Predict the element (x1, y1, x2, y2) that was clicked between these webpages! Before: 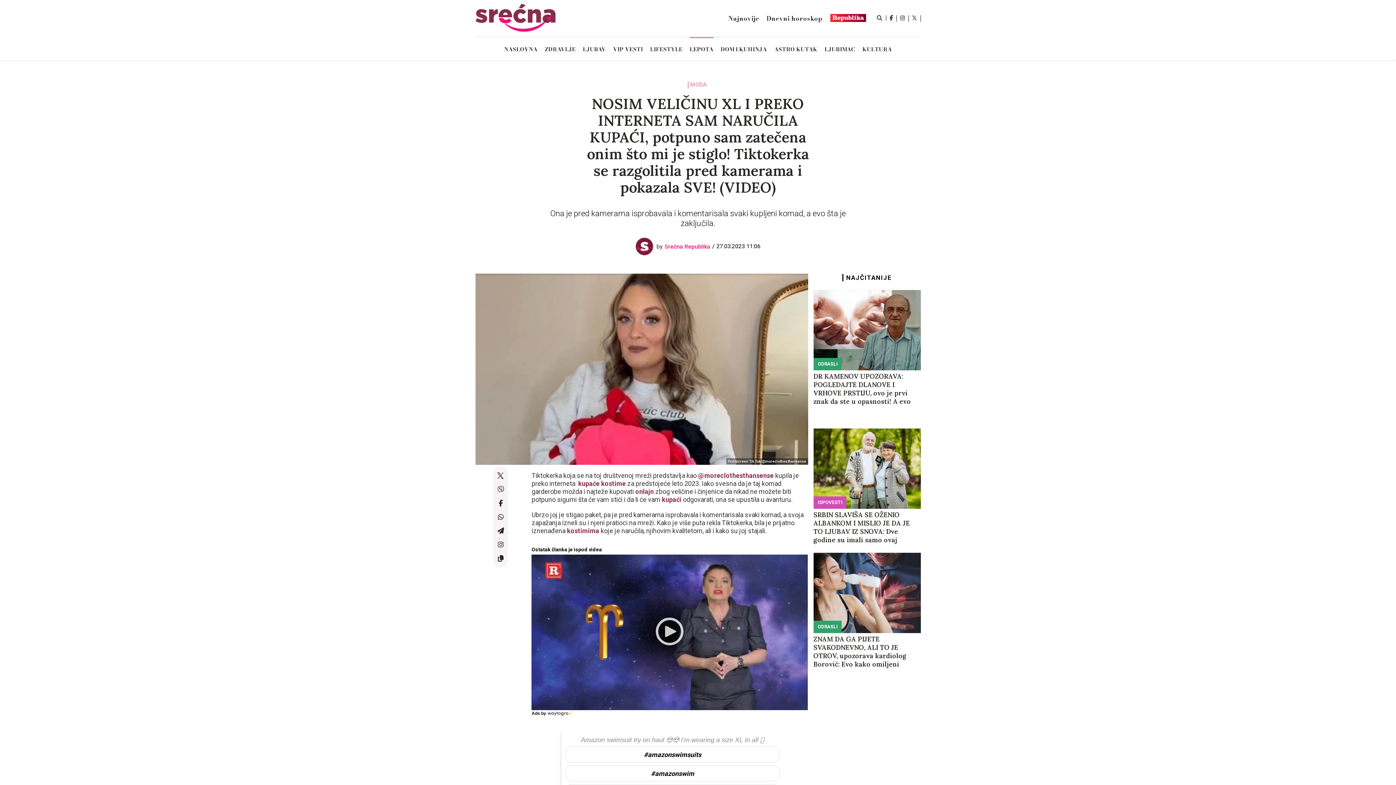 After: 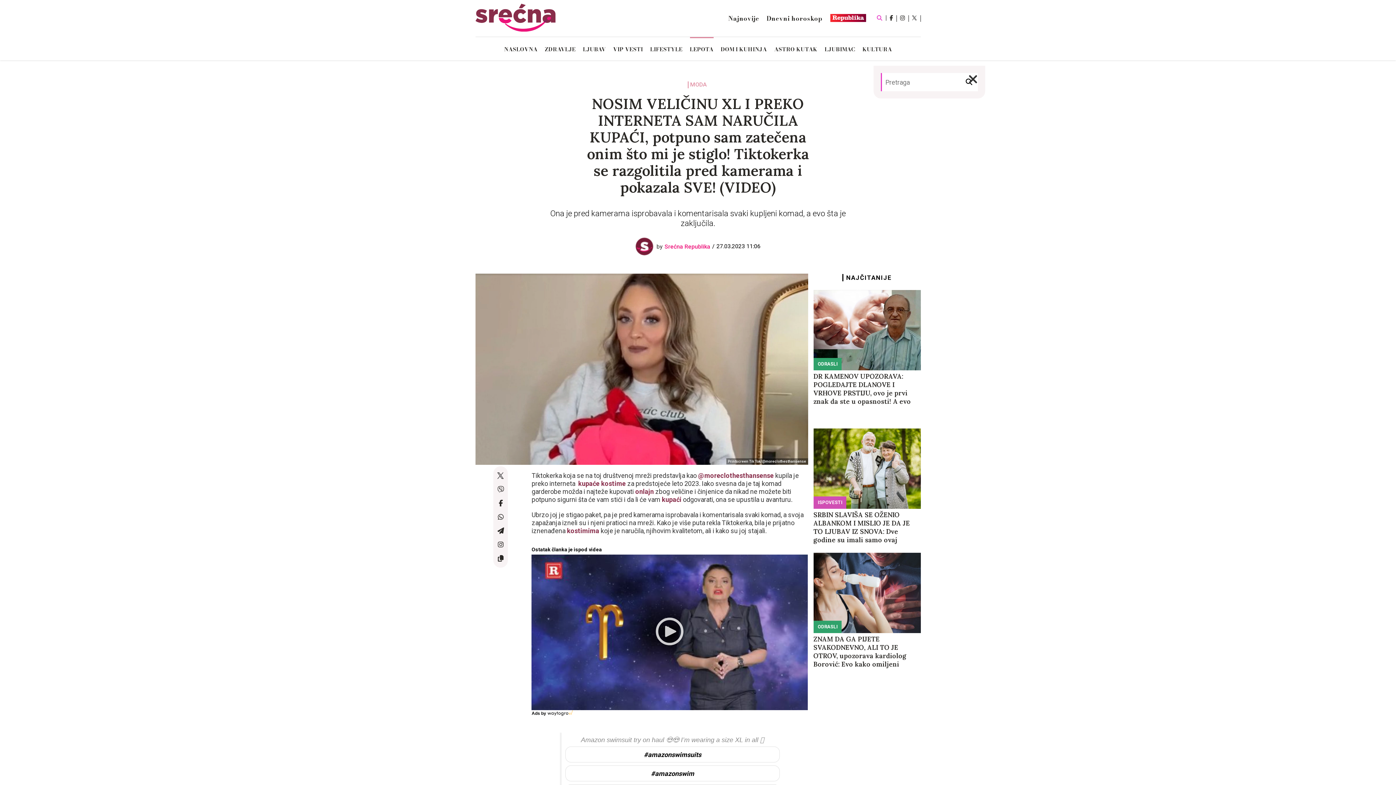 Action: bbox: (873, 15, 886, 20)